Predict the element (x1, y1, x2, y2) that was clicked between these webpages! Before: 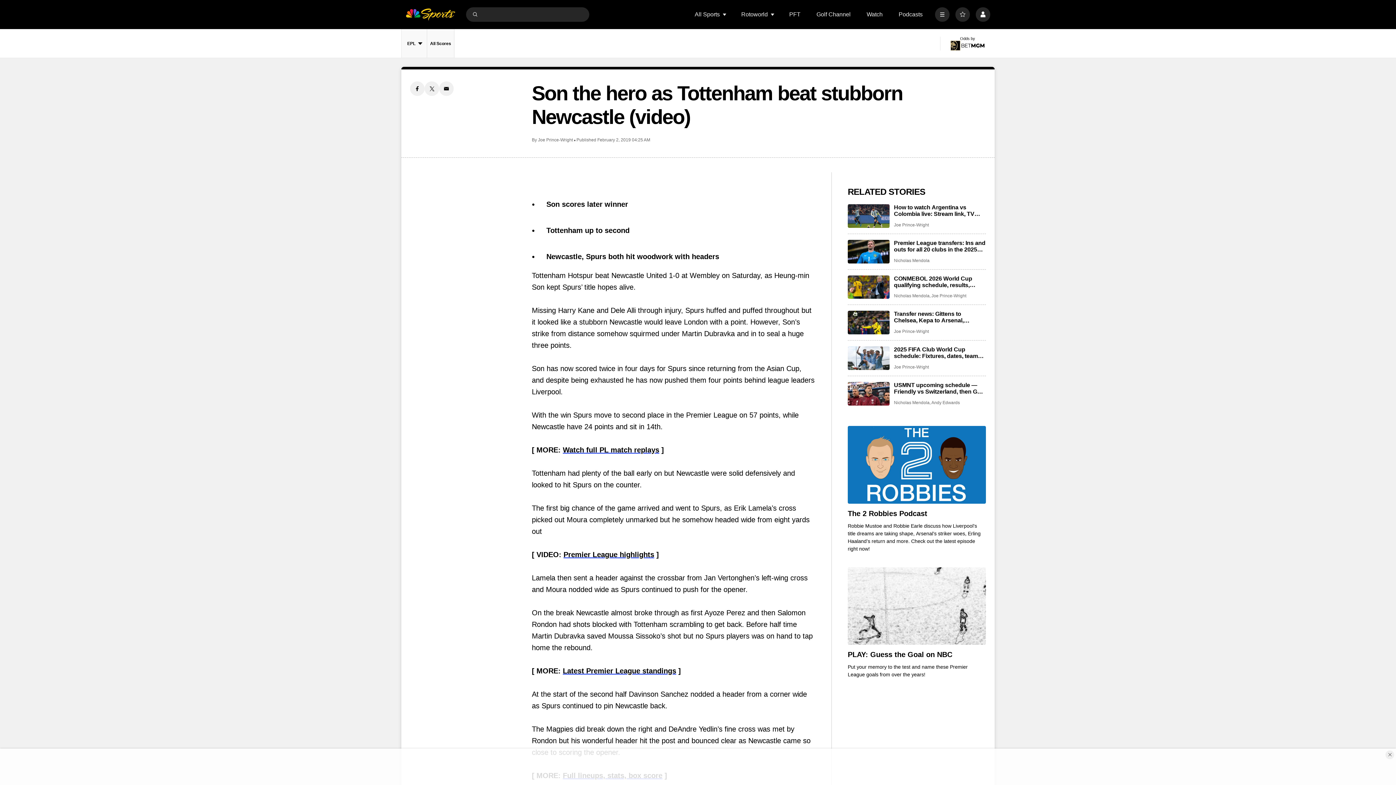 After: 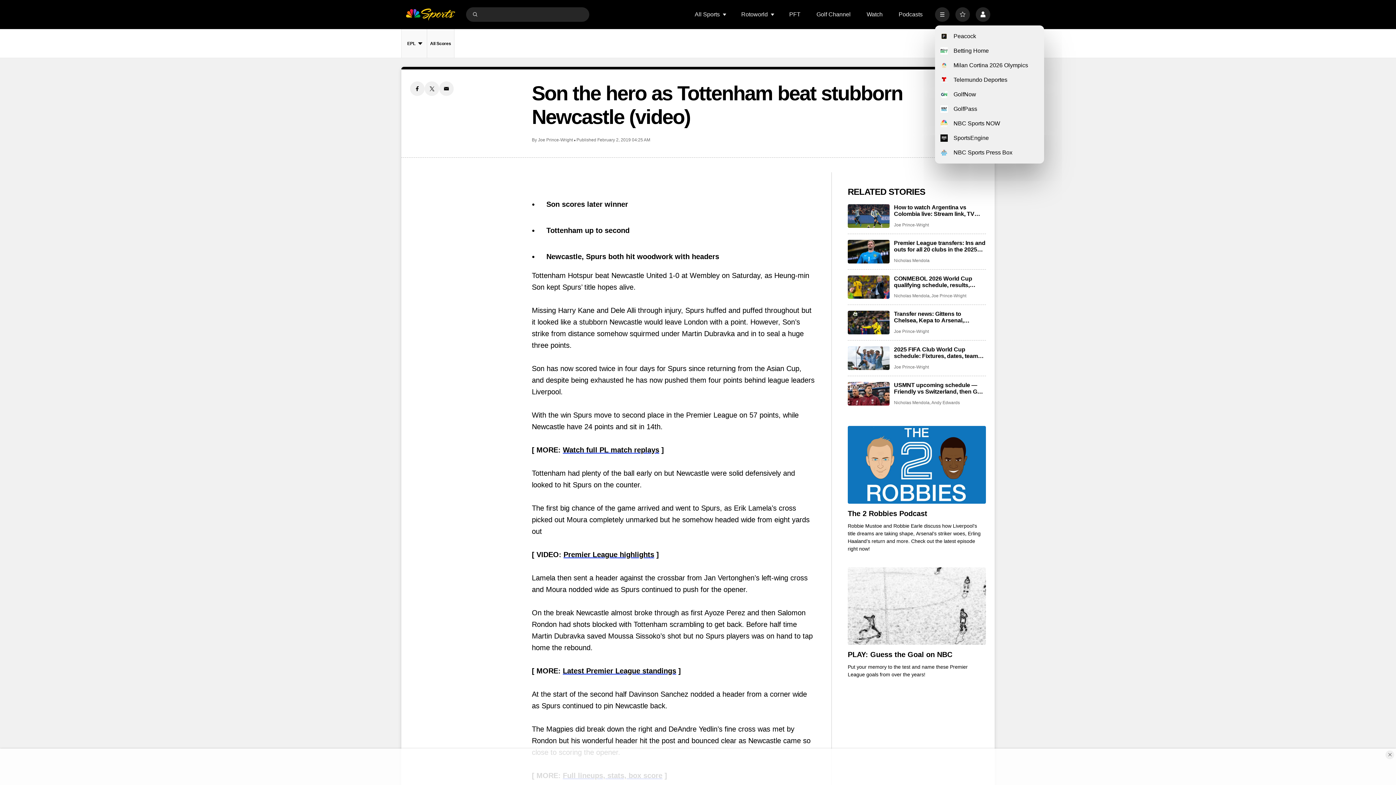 Action: bbox: (935, 7, 949, 21) label: More